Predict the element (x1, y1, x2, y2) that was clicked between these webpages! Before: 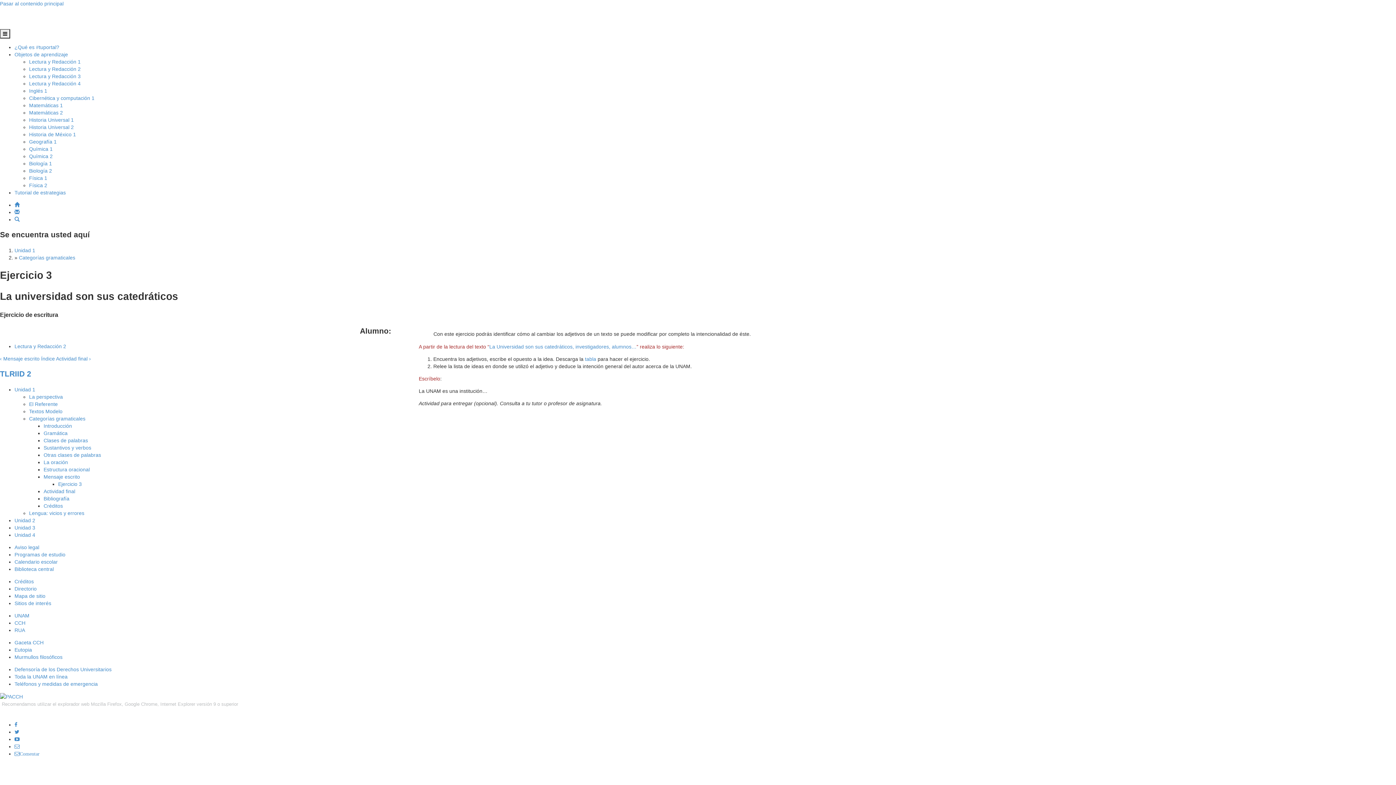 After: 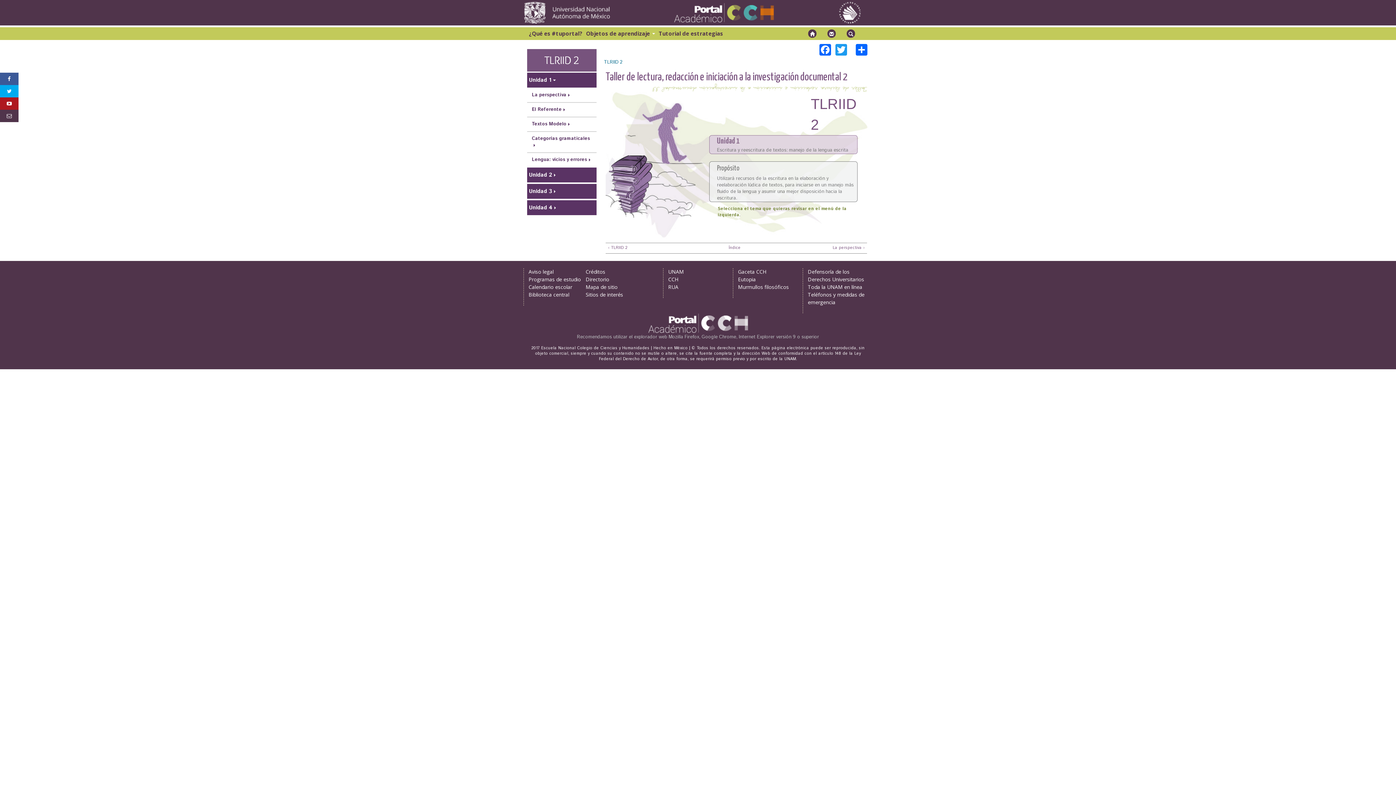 Action: bbox: (14, 386, 35, 392) label: Unidad 1